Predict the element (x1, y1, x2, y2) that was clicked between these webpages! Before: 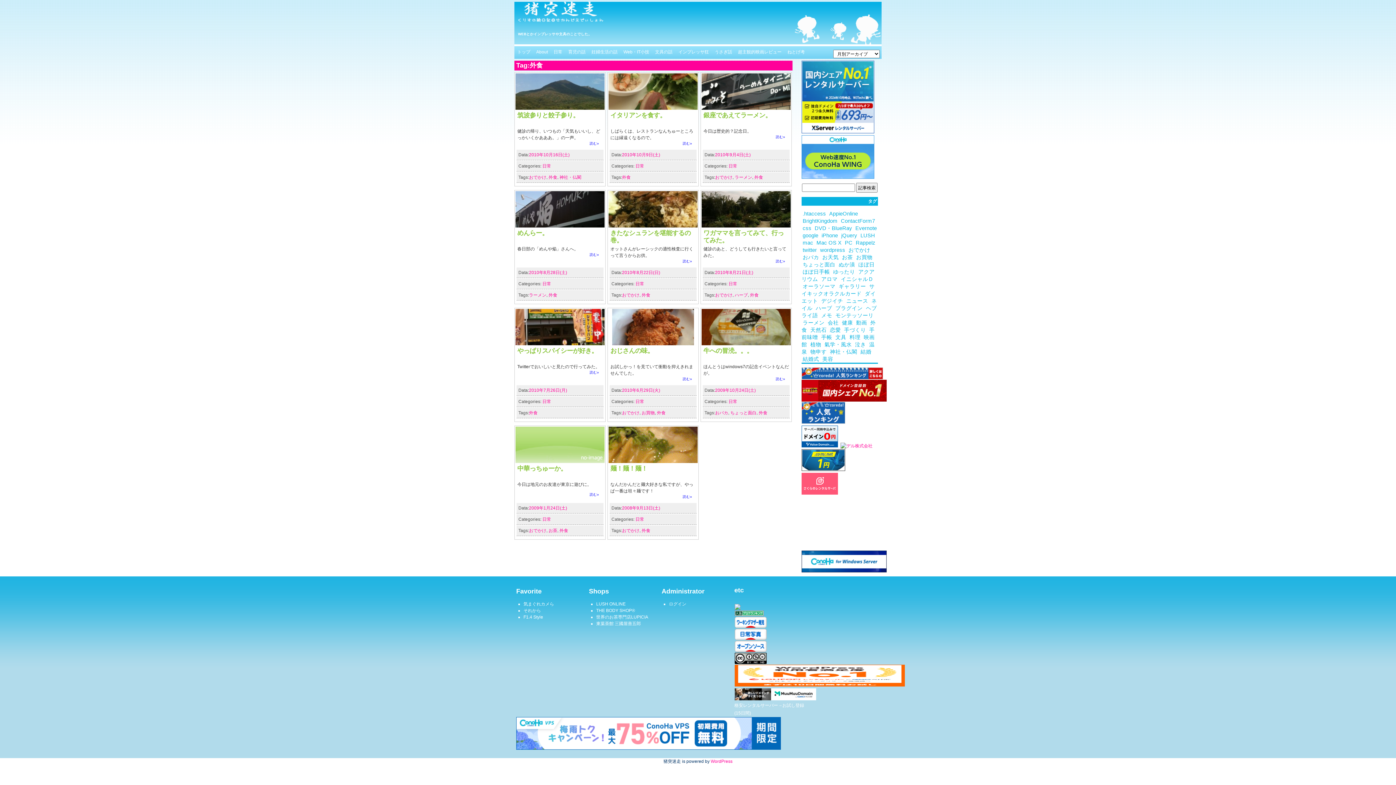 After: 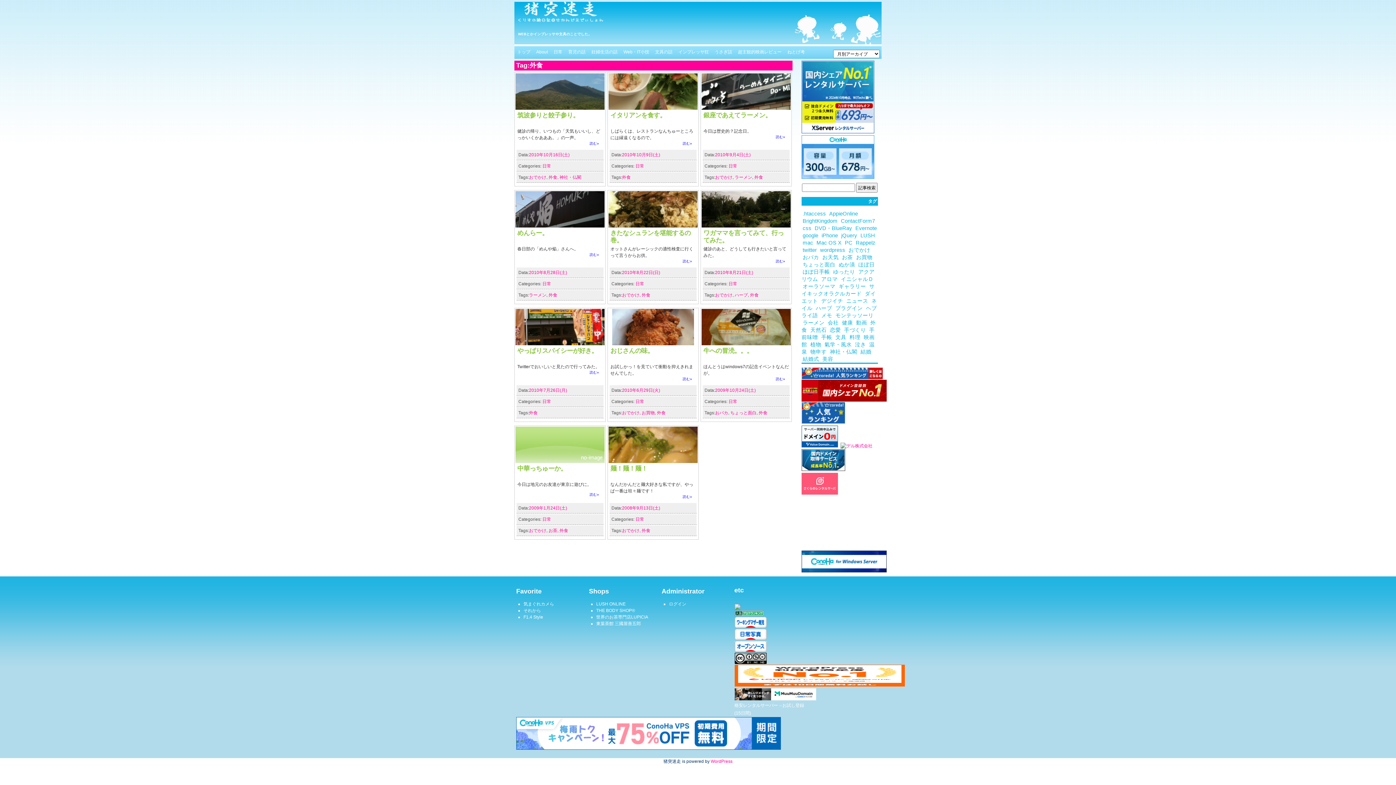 Action: bbox: (734, 636, 767, 641)